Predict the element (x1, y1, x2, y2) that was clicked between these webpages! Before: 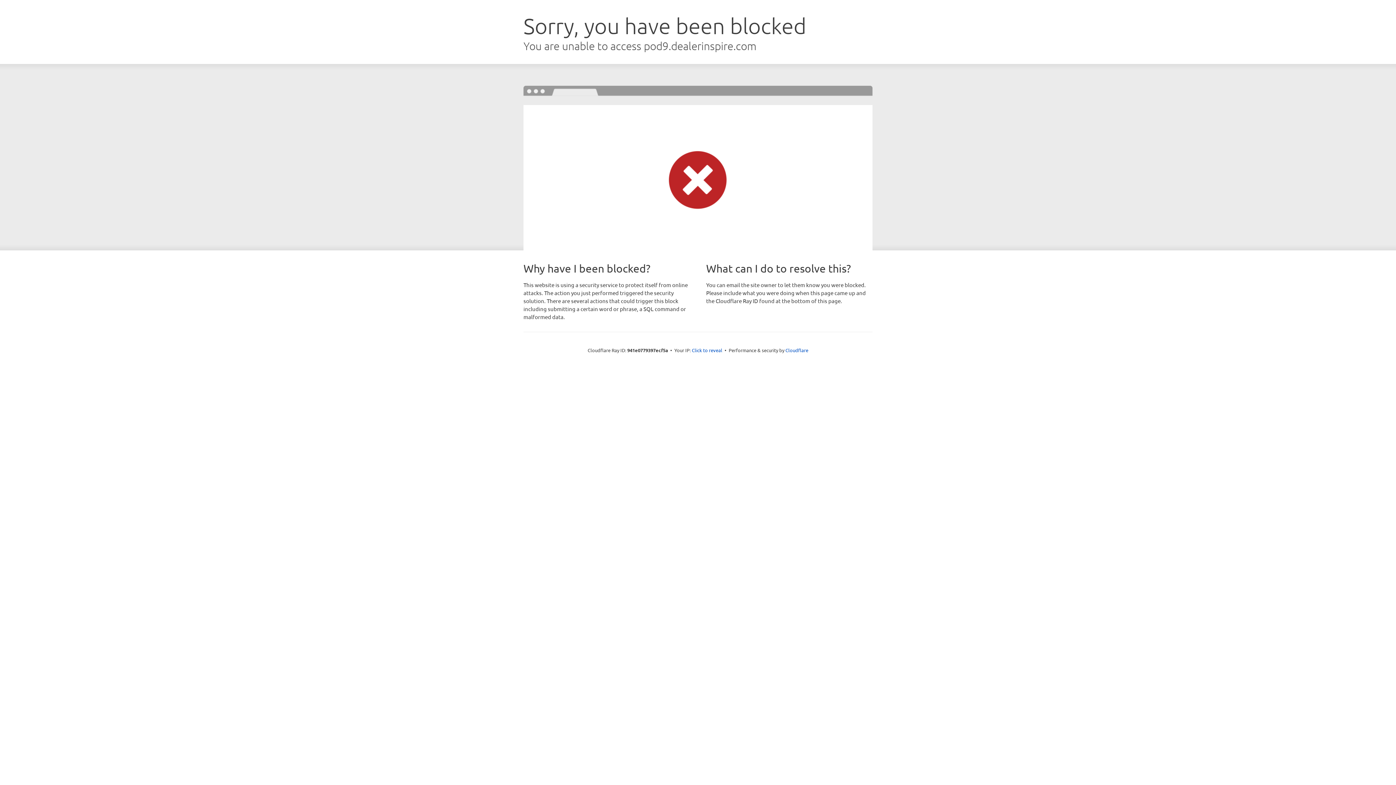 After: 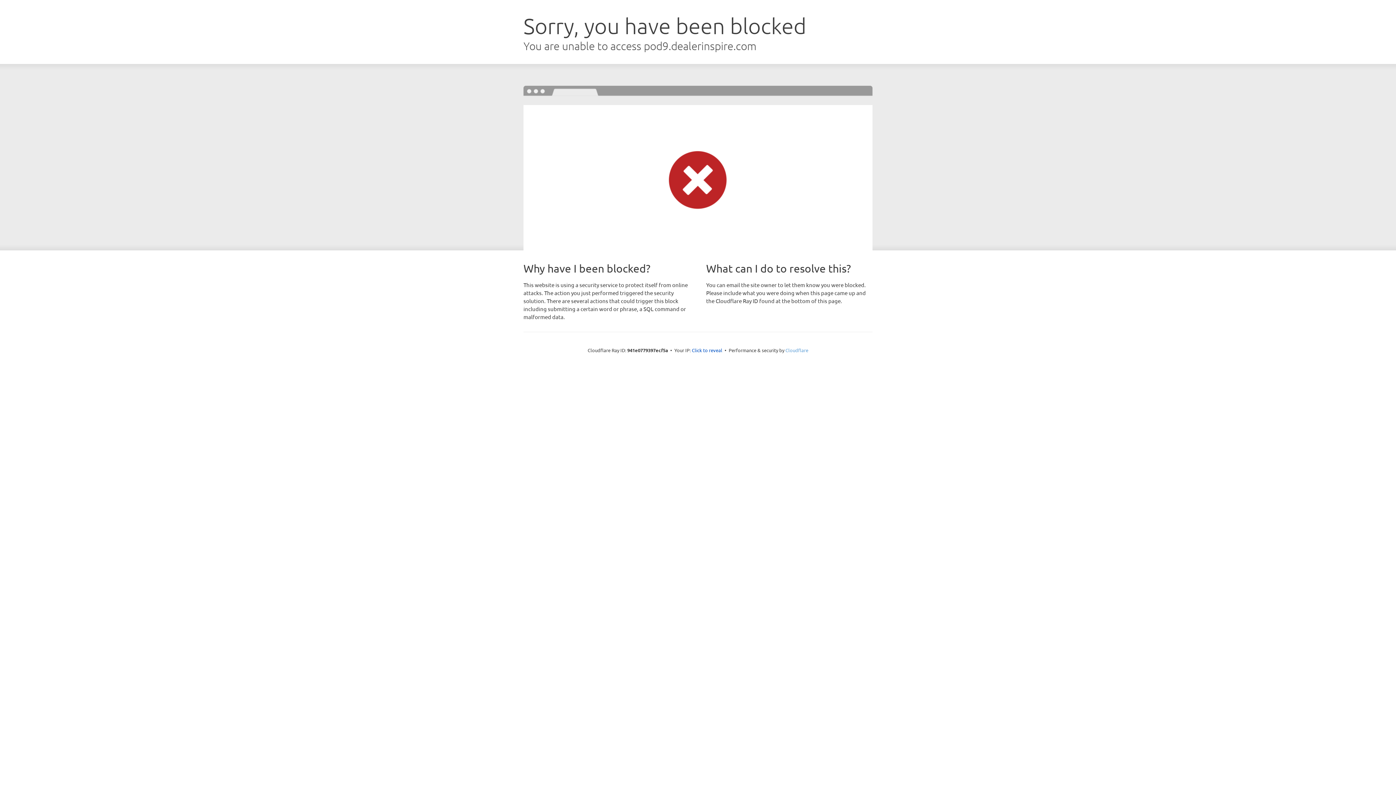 Action: label: Cloudflare bbox: (785, 347, 808, 353)